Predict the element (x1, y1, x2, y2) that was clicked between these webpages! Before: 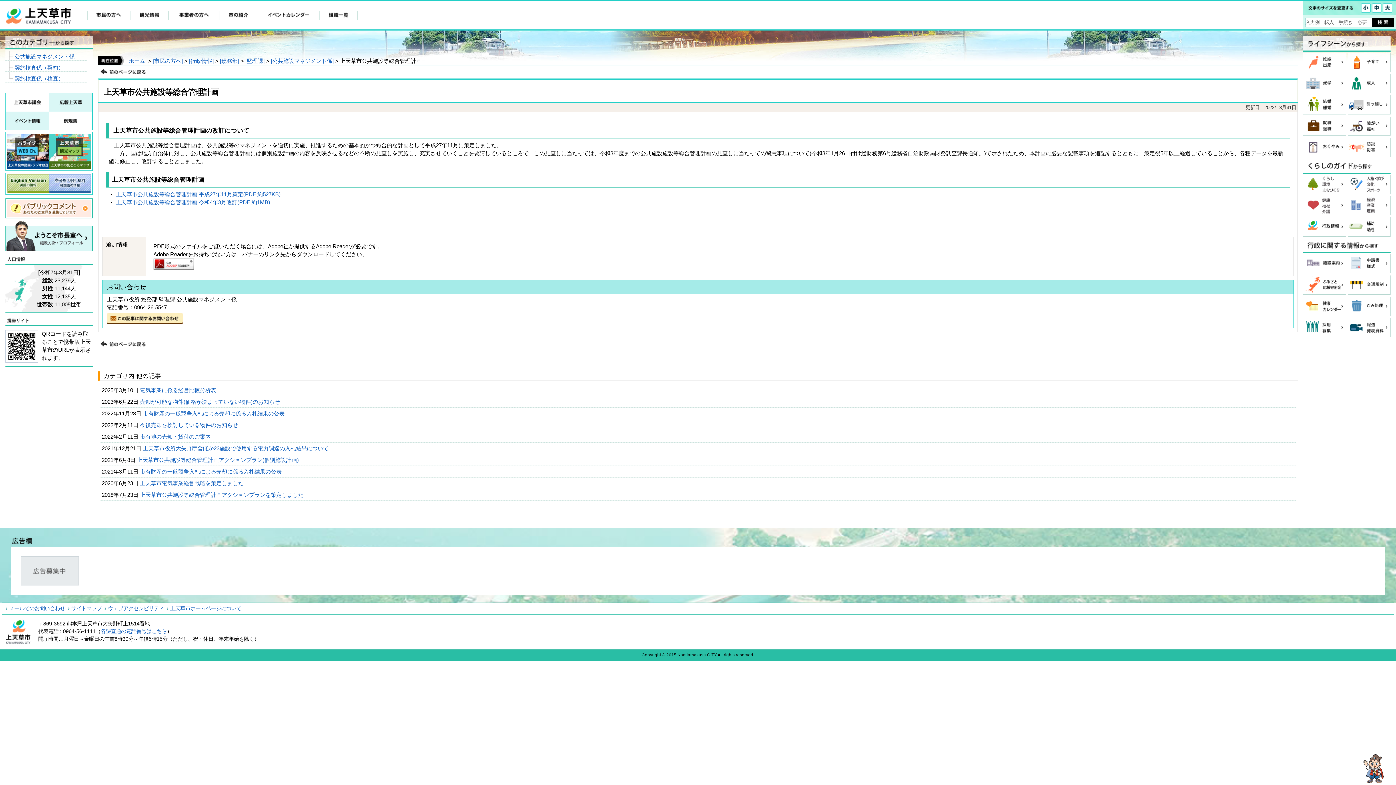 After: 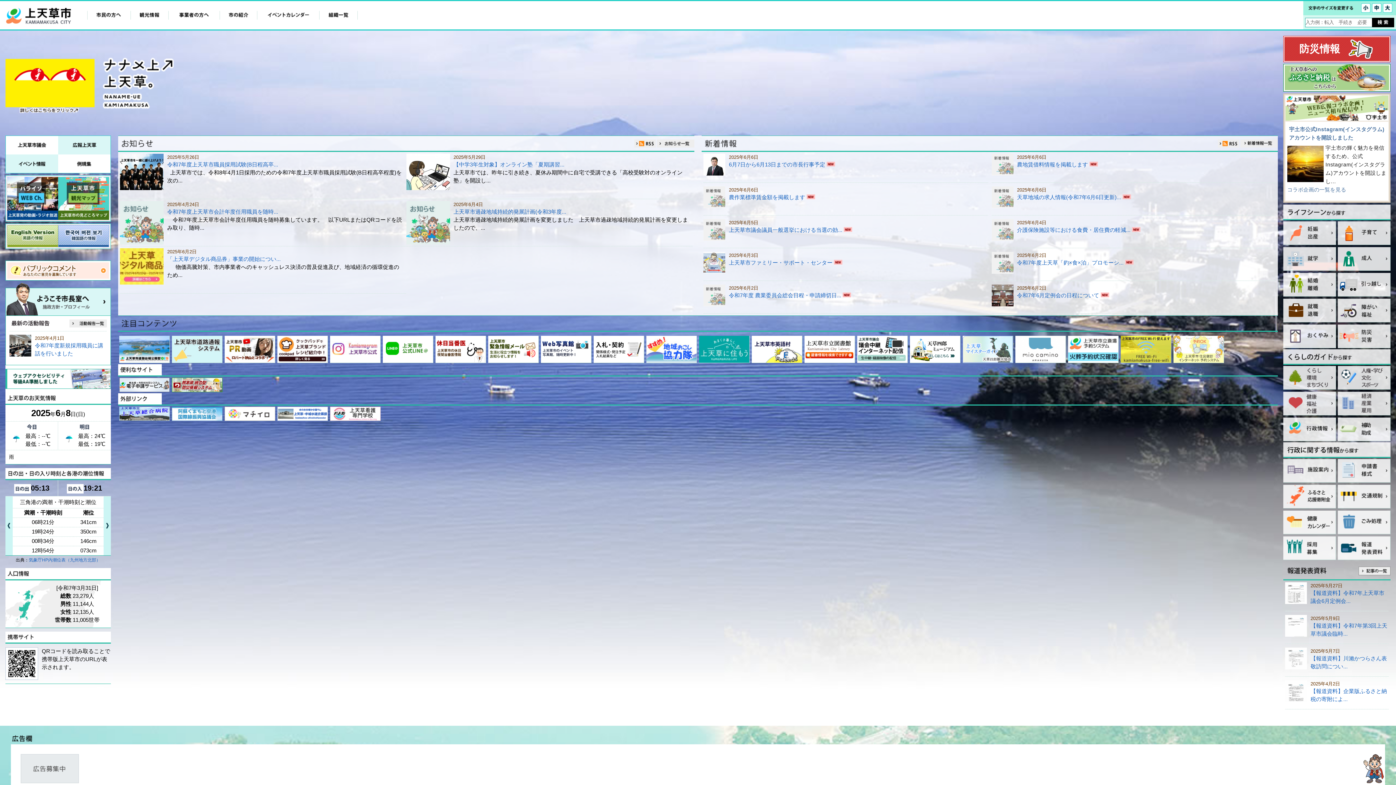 Action: bbox: (127, 57, 146, 64) label: [ホーム]